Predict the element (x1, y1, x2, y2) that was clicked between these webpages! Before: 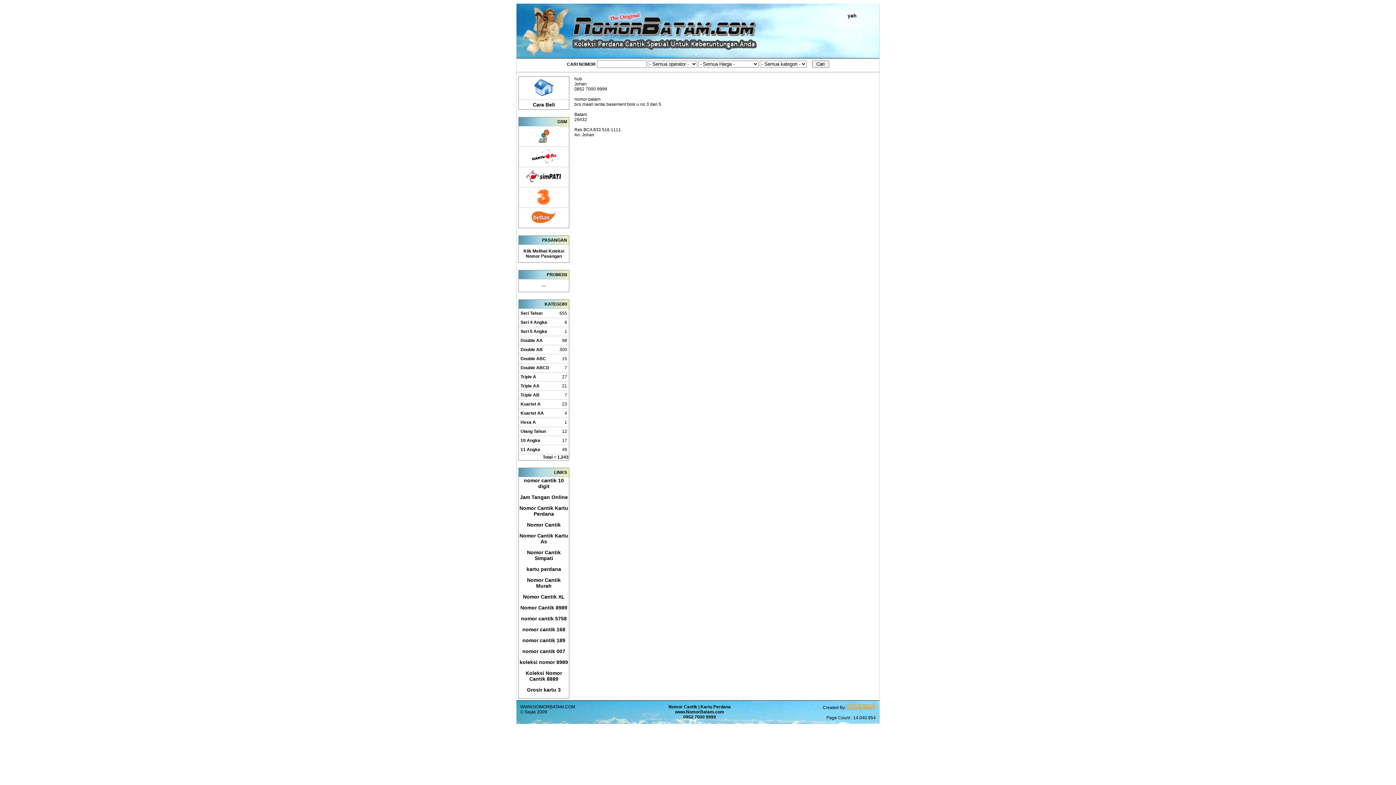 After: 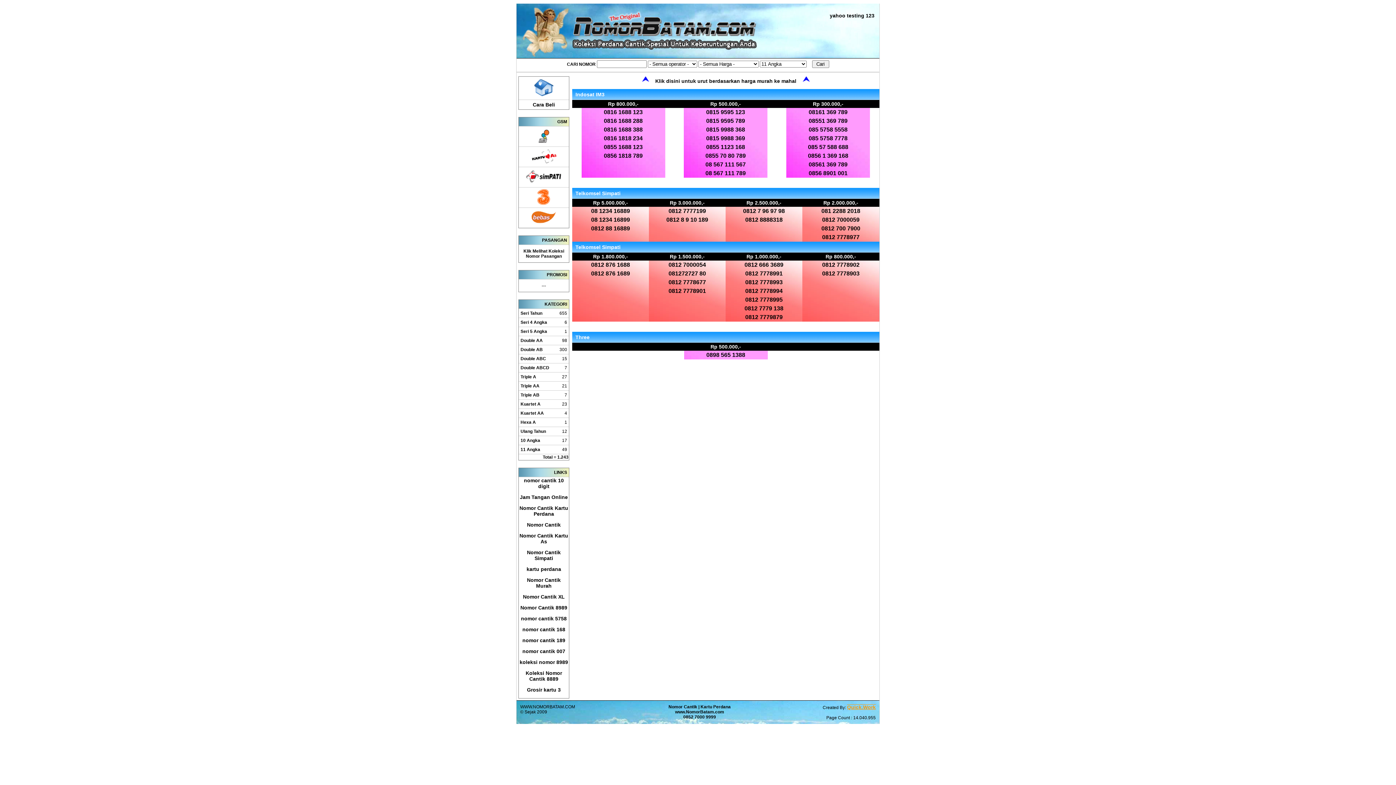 Action: label: 11 Angka bbox: (520, 447, 540, 452)